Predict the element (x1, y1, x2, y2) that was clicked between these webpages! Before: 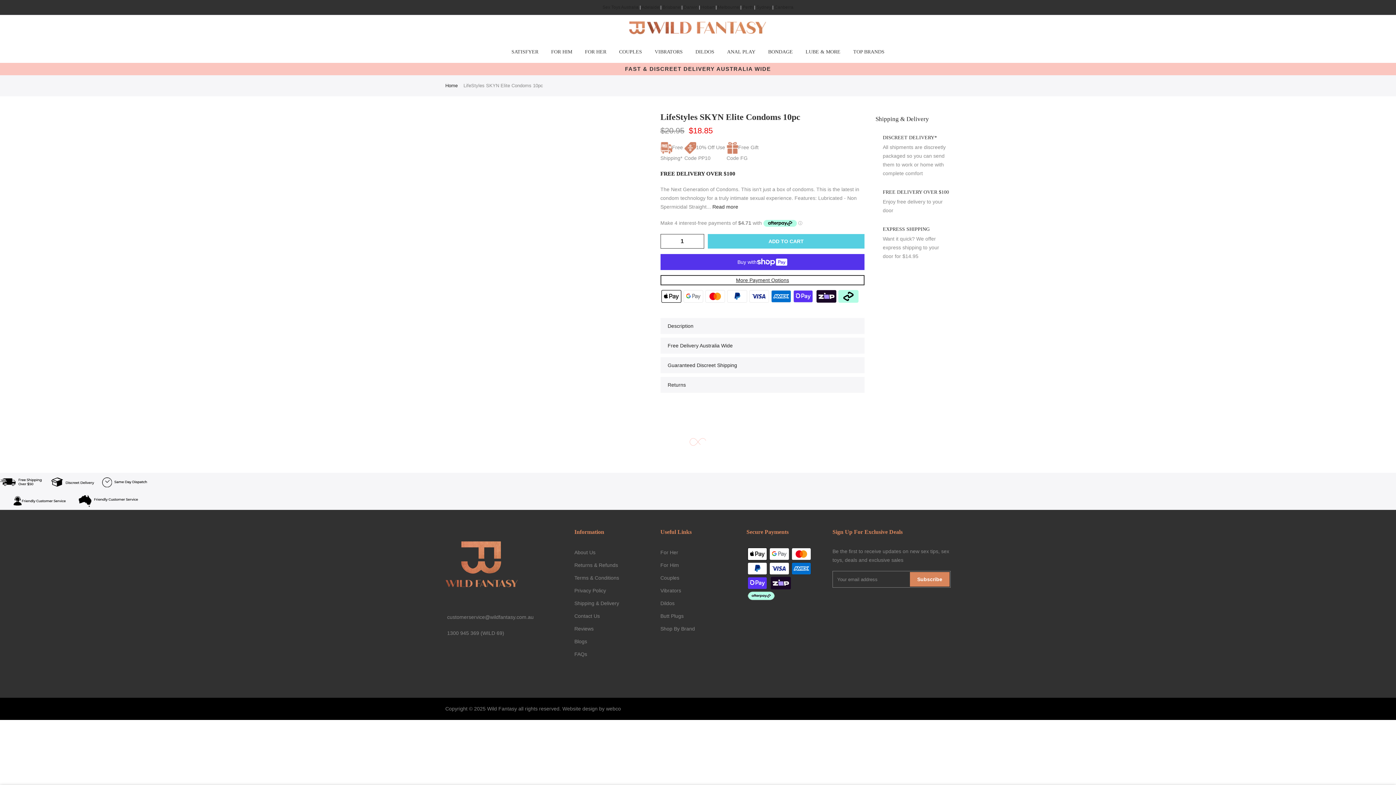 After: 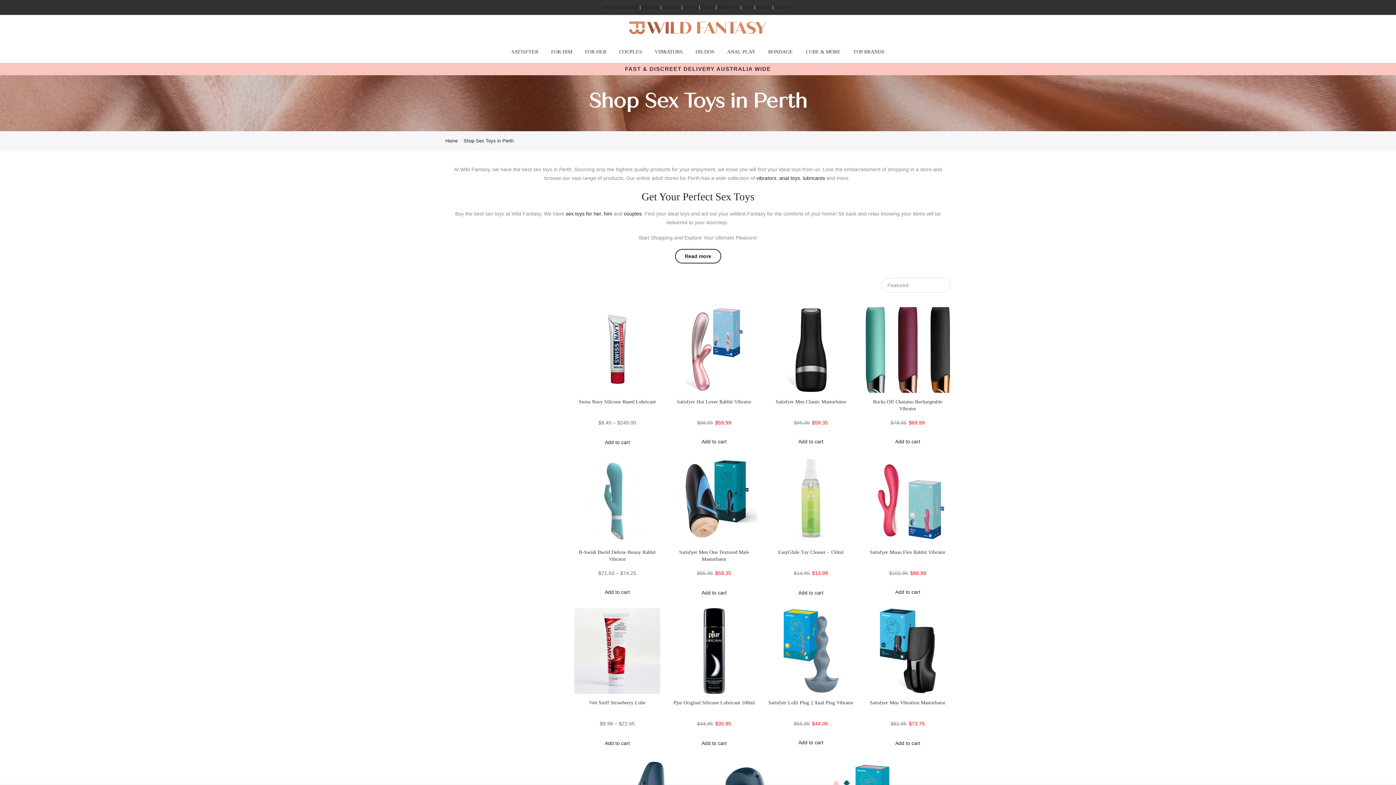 Action: bbox: (742, 4, 753, 9) label: Perth